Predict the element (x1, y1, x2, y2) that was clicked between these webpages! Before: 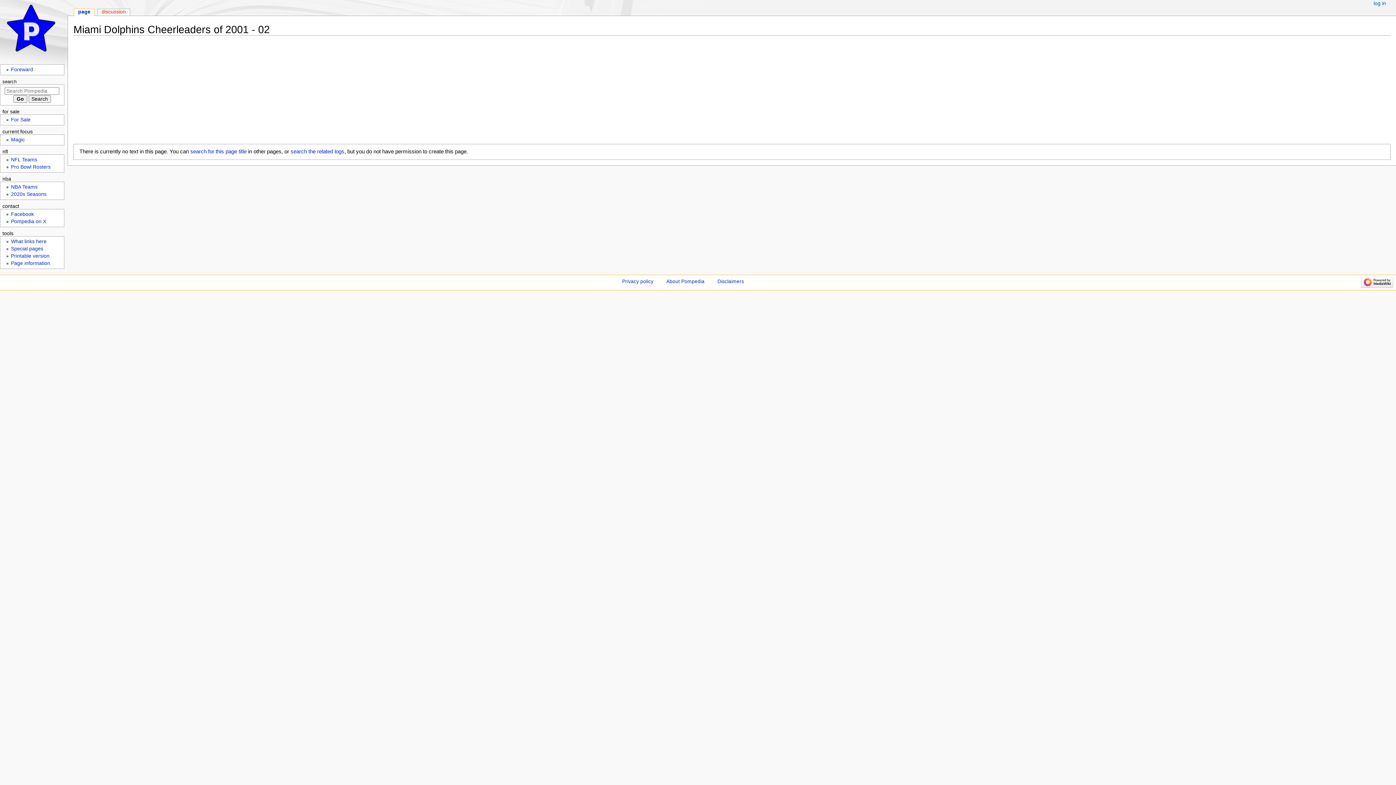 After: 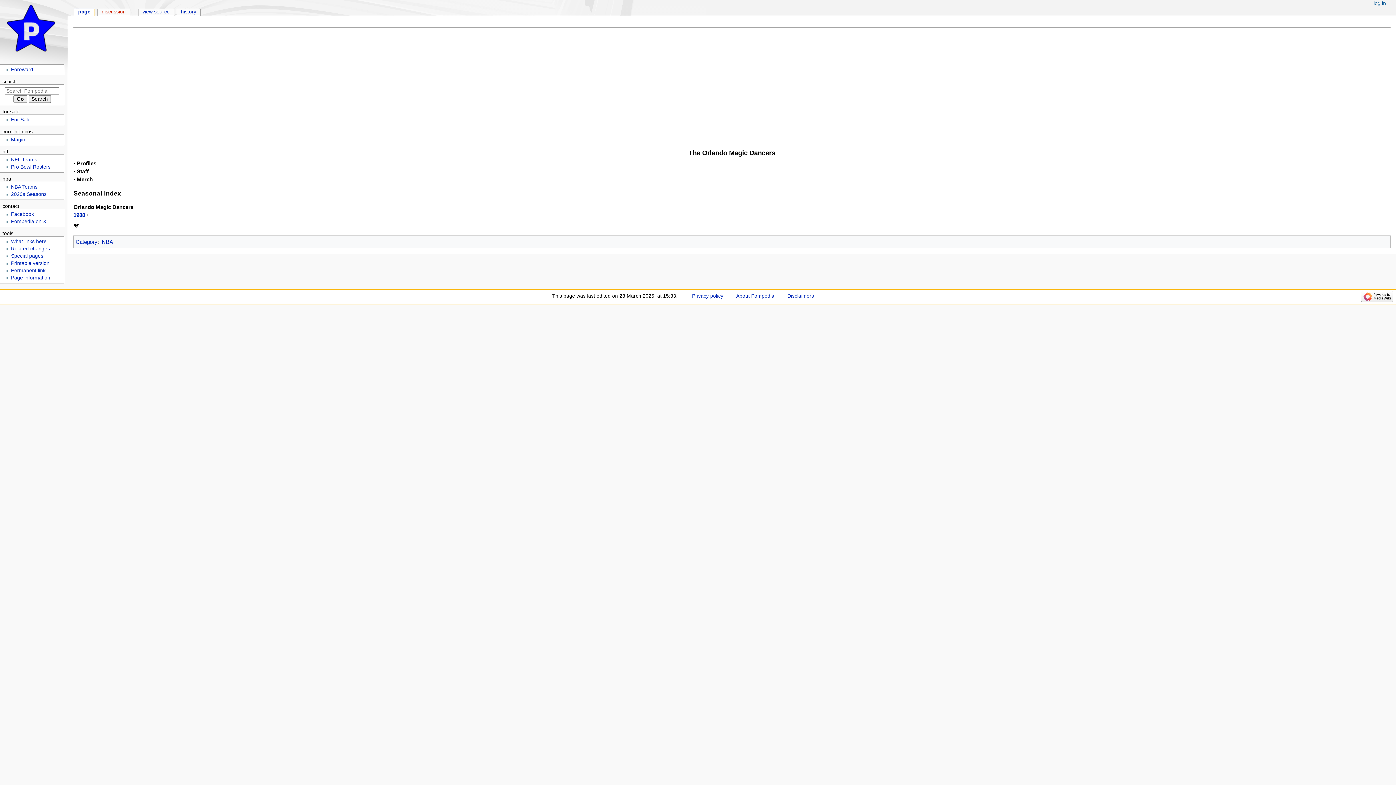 Action: bbox: (10, 137, 24, 142) label: Magic